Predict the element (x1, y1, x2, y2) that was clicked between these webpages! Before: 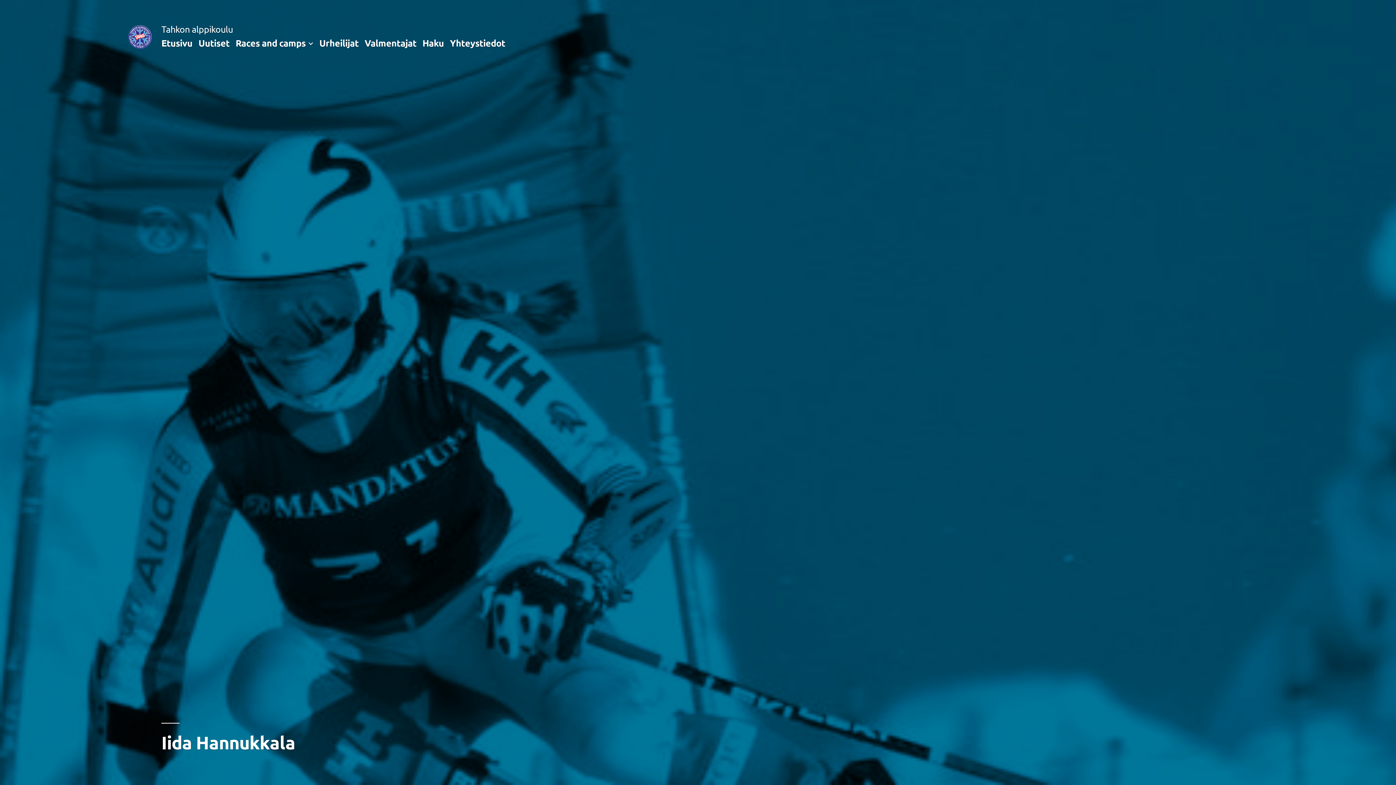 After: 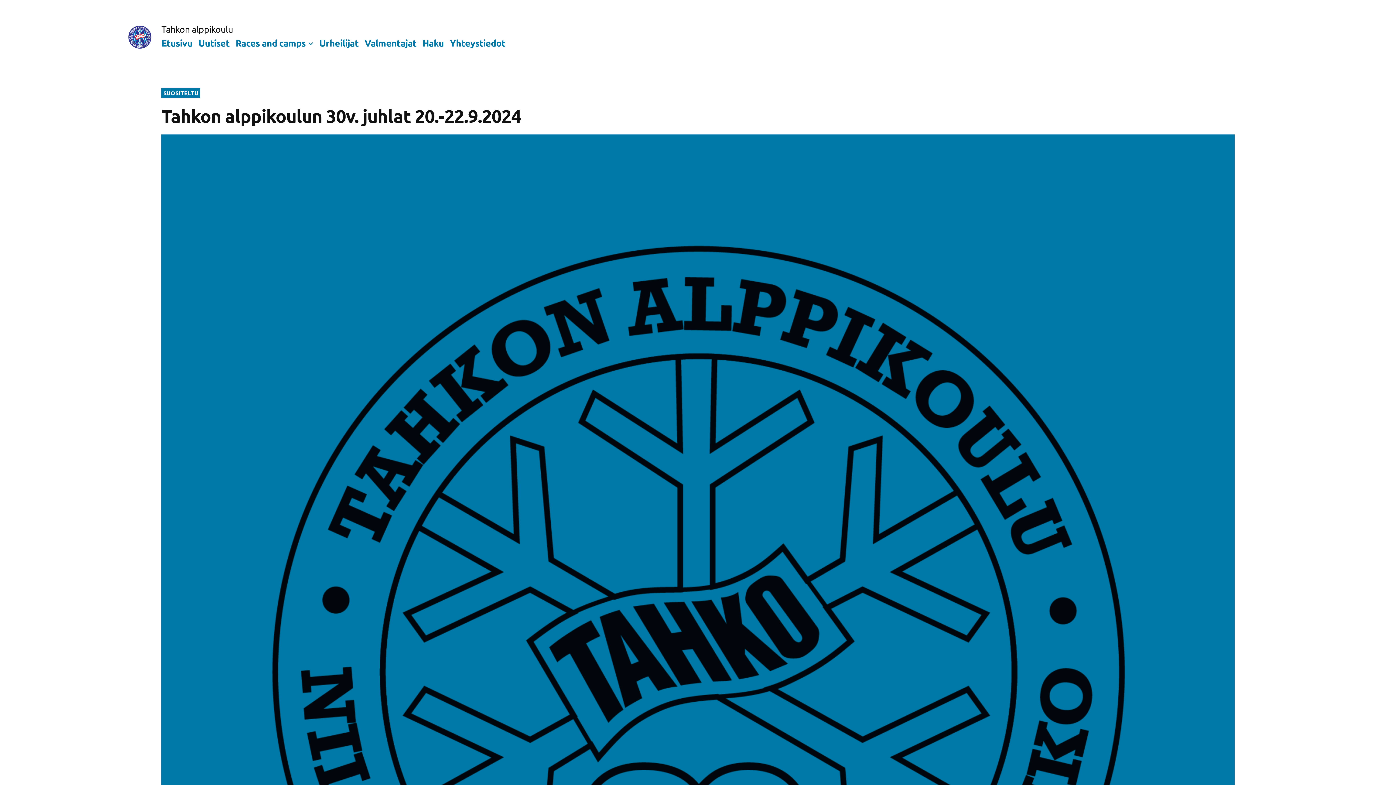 Action: label: Uutiset bbox: (198, 36, 229, 48)